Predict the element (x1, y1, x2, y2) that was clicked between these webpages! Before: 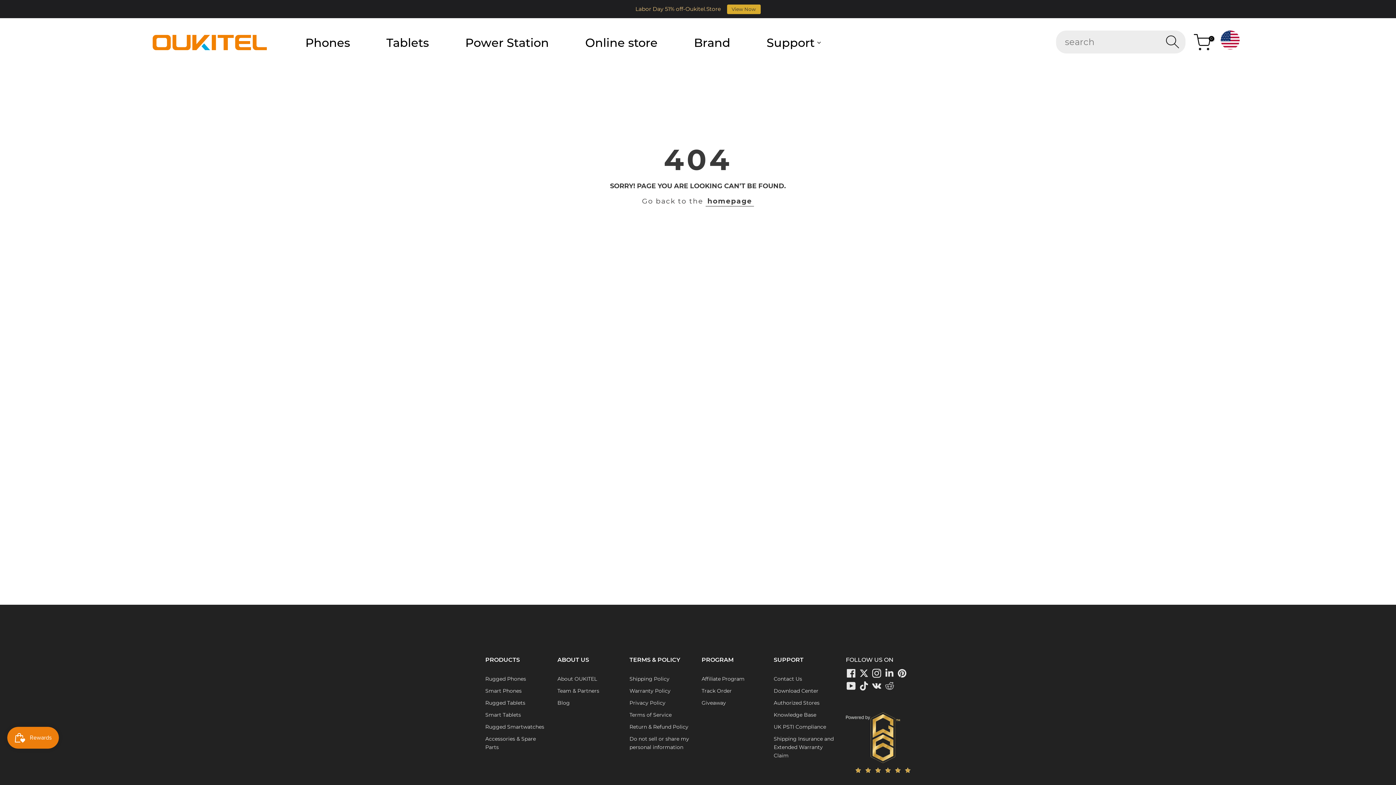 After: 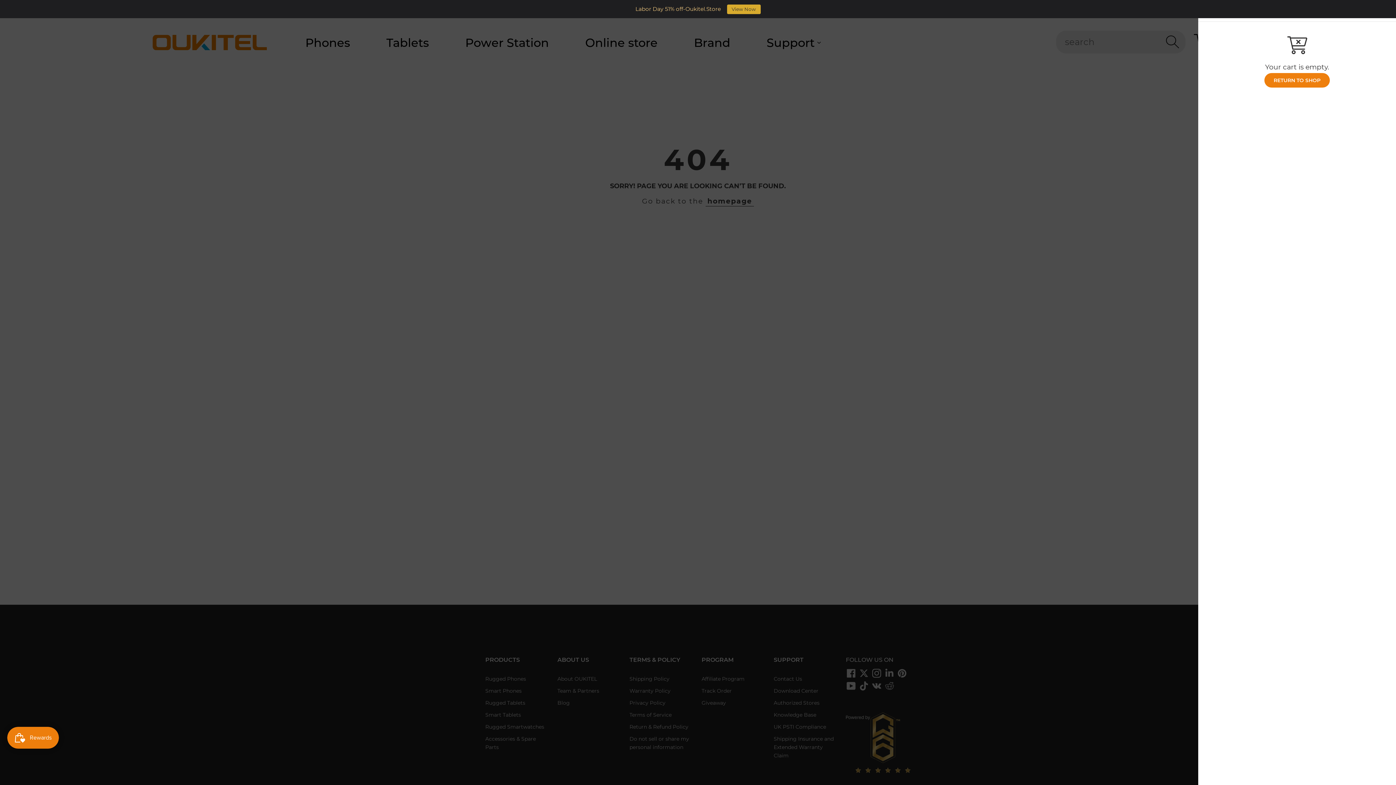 Action: label: 0 bbox: (1193, 33, 1211, 51)